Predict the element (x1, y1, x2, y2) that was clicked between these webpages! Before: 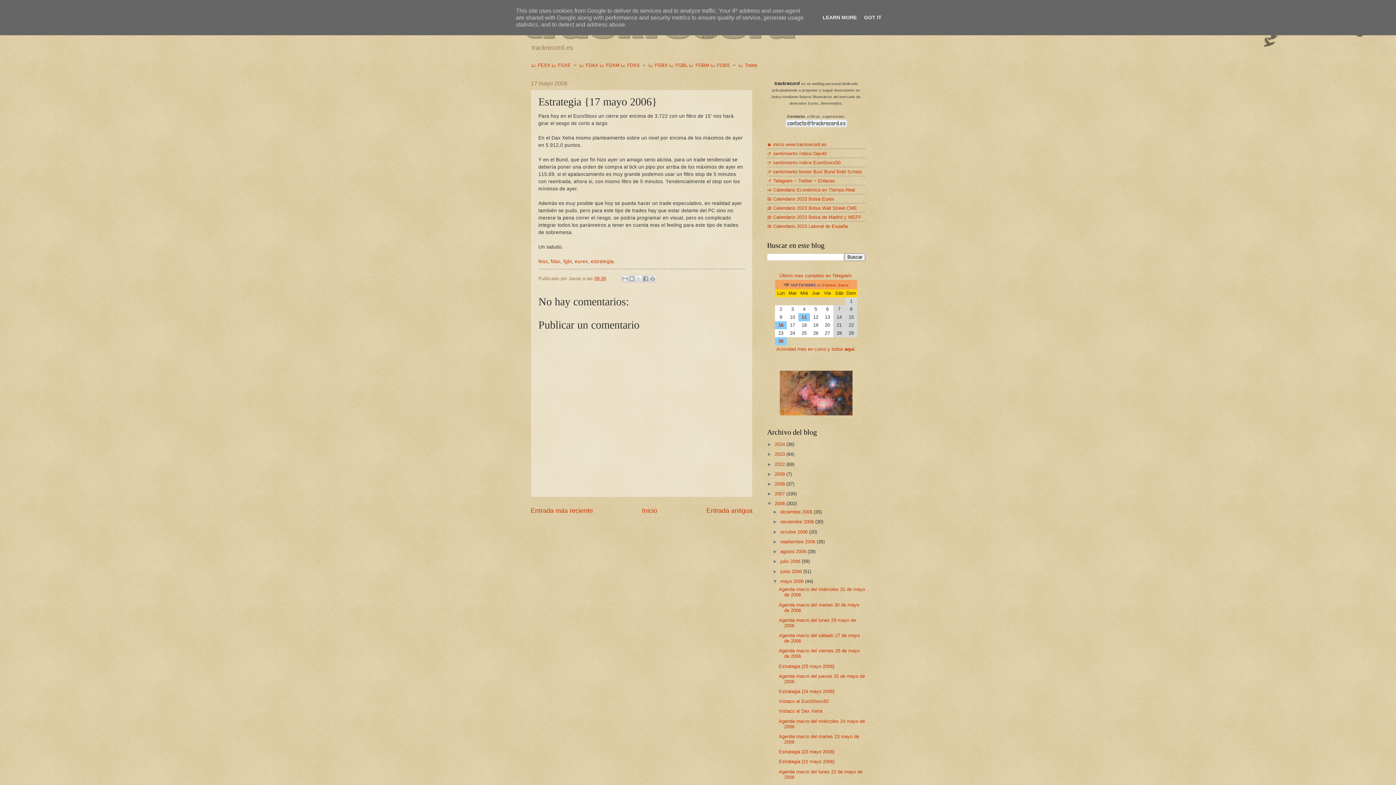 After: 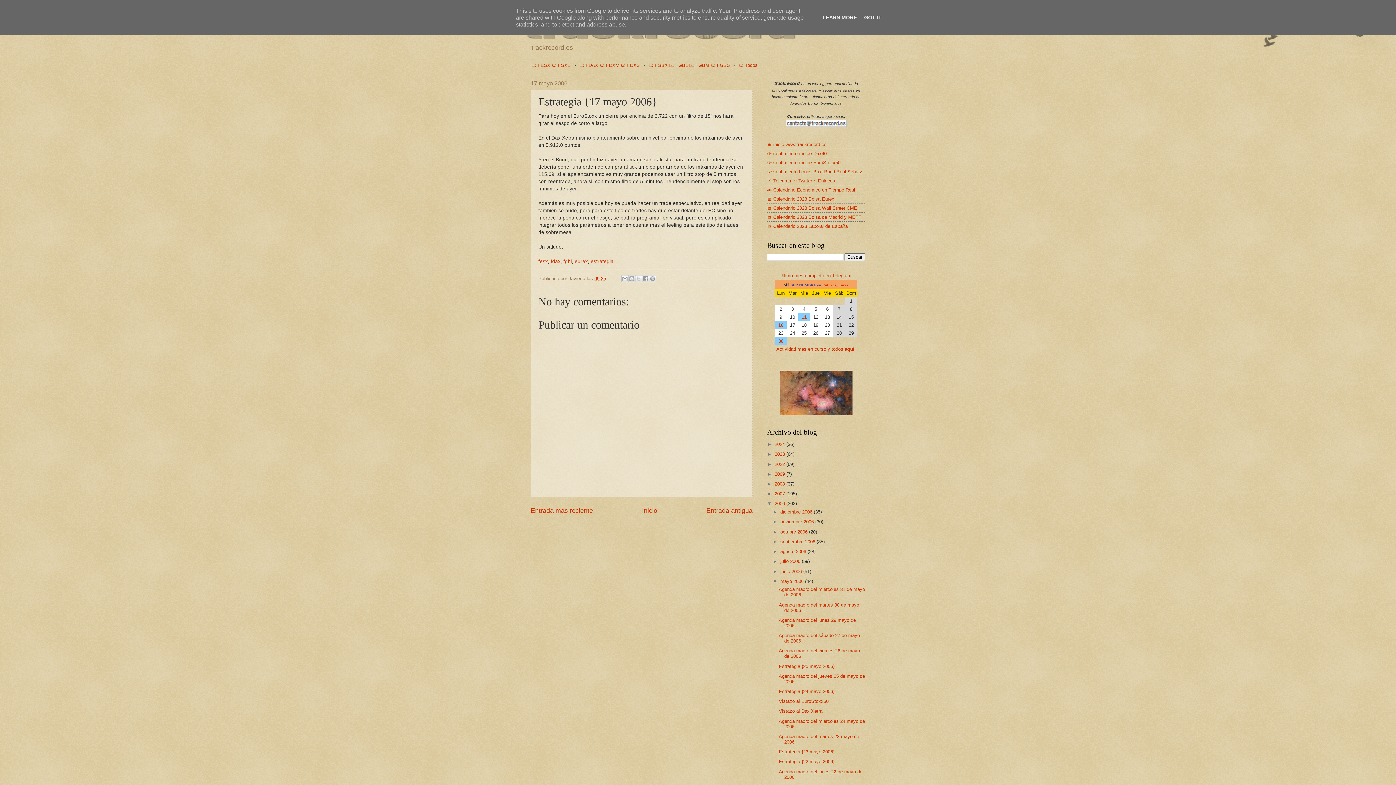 Action: bbox: (594, 275, 606, 281) label: 09:35